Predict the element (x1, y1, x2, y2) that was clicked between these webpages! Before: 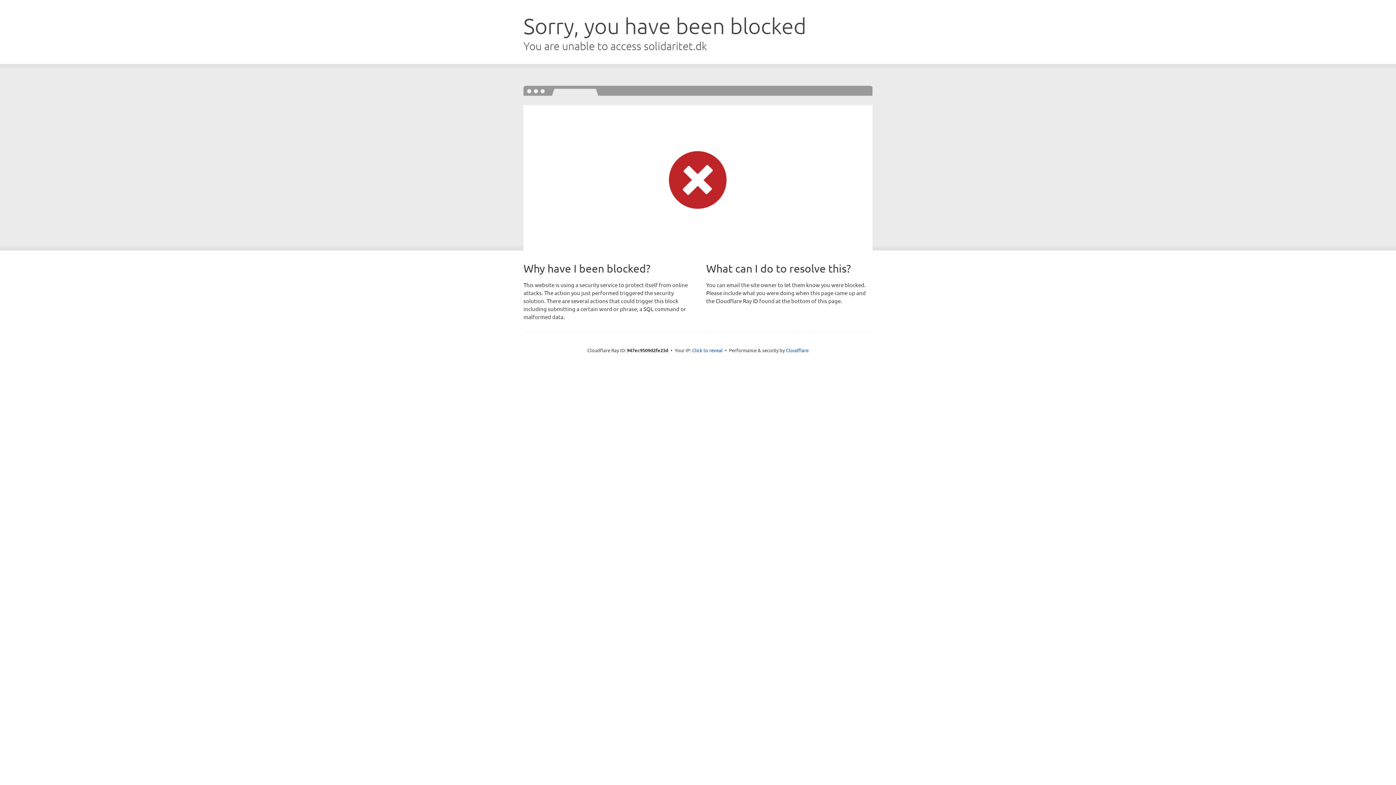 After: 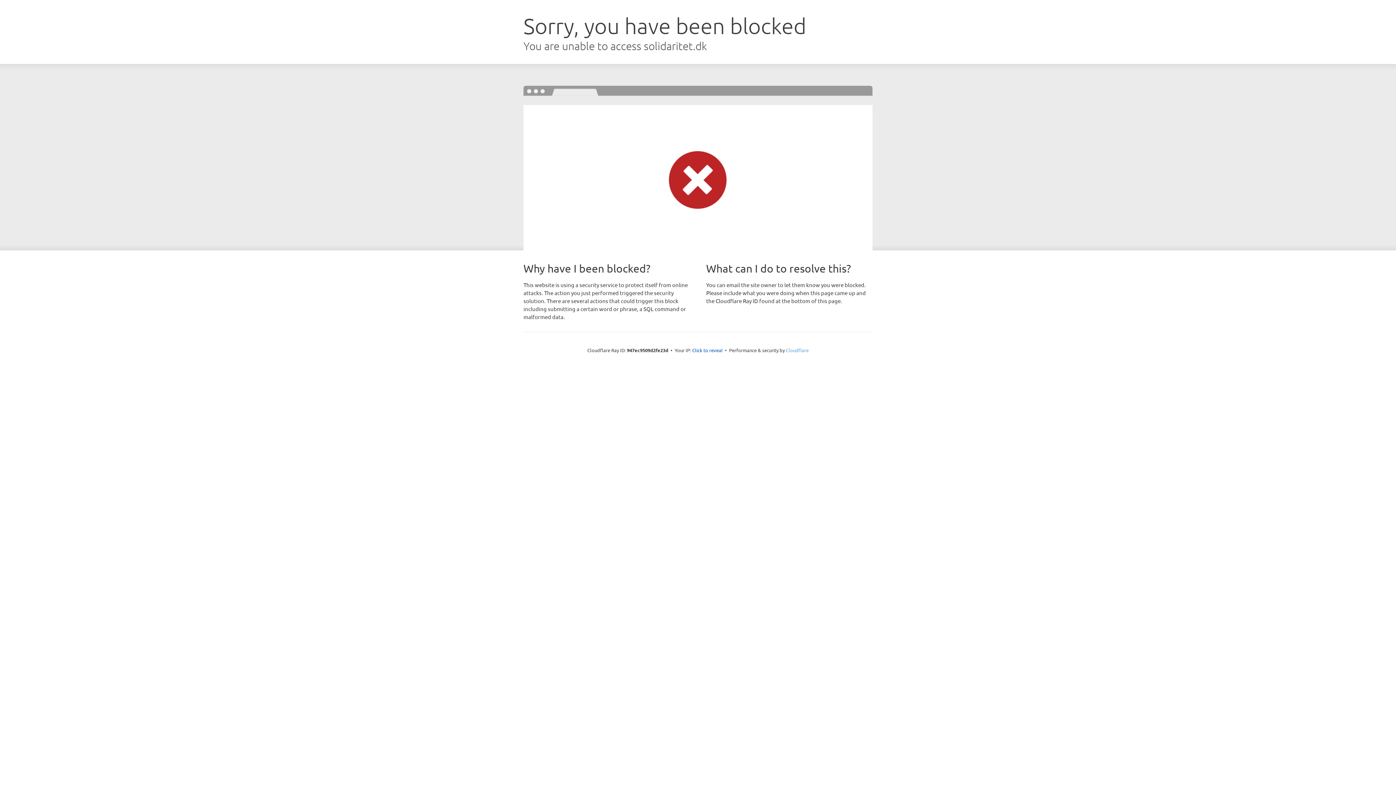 Action: bbox: (786, 347, 808, 353) label: Cloudflare